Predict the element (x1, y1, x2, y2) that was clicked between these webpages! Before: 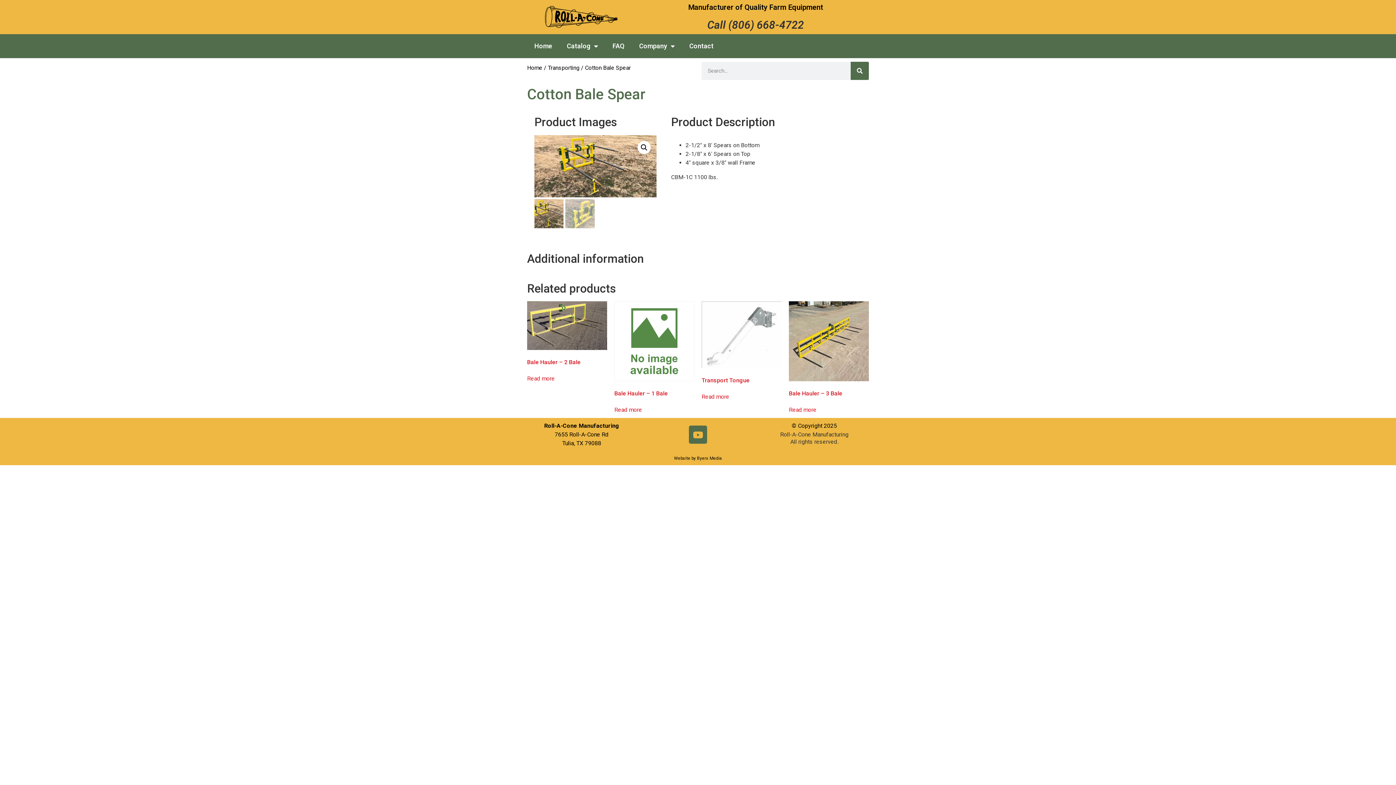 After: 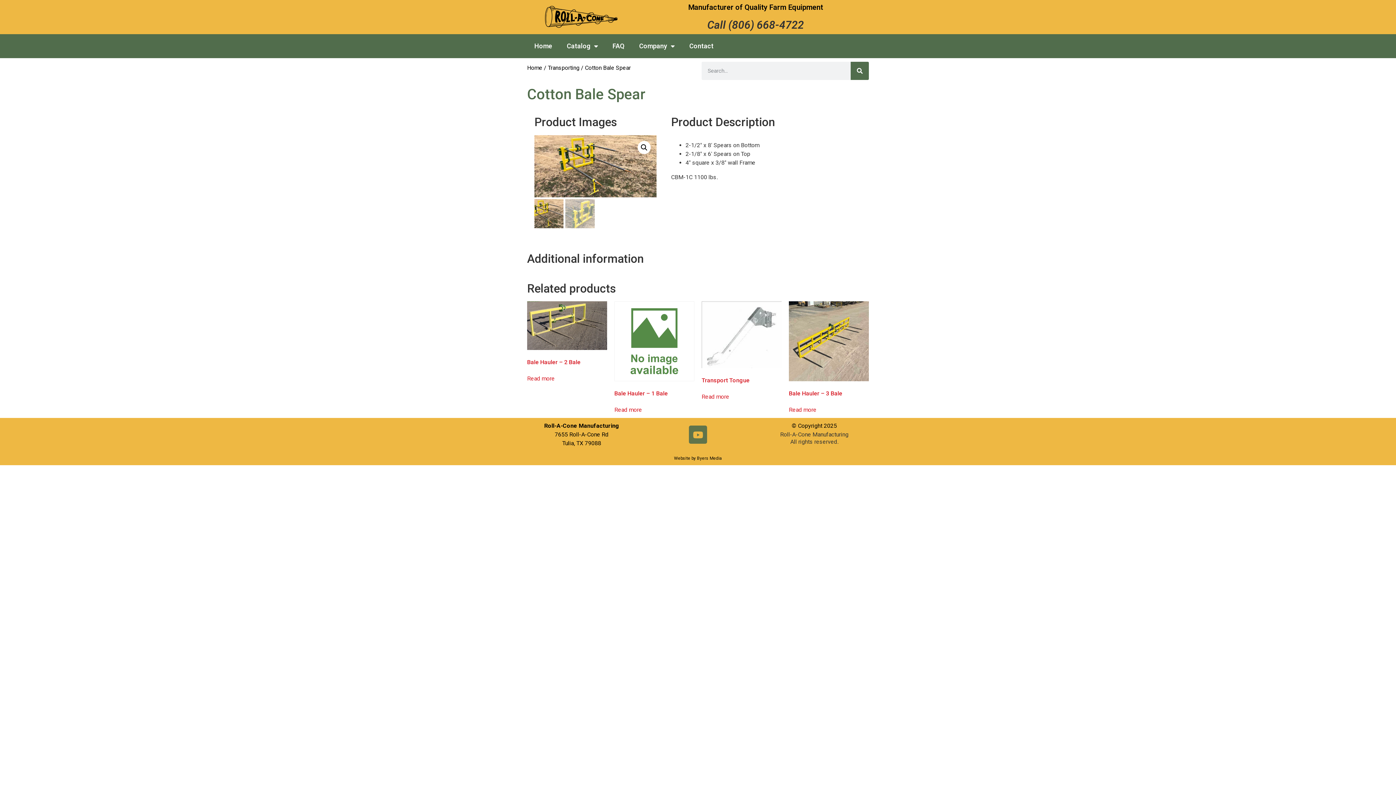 Action: bbox: (689, 425, 707, 444) label: Youtube